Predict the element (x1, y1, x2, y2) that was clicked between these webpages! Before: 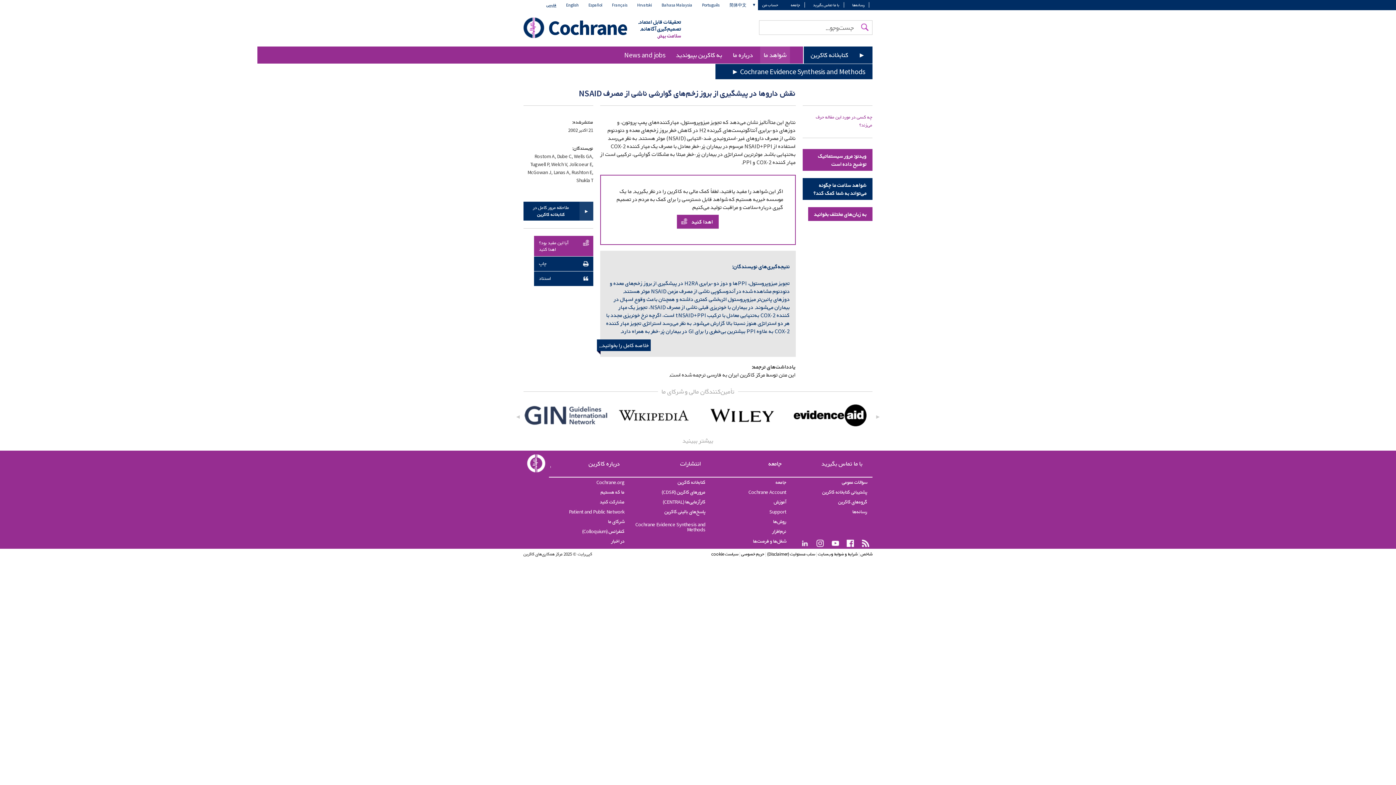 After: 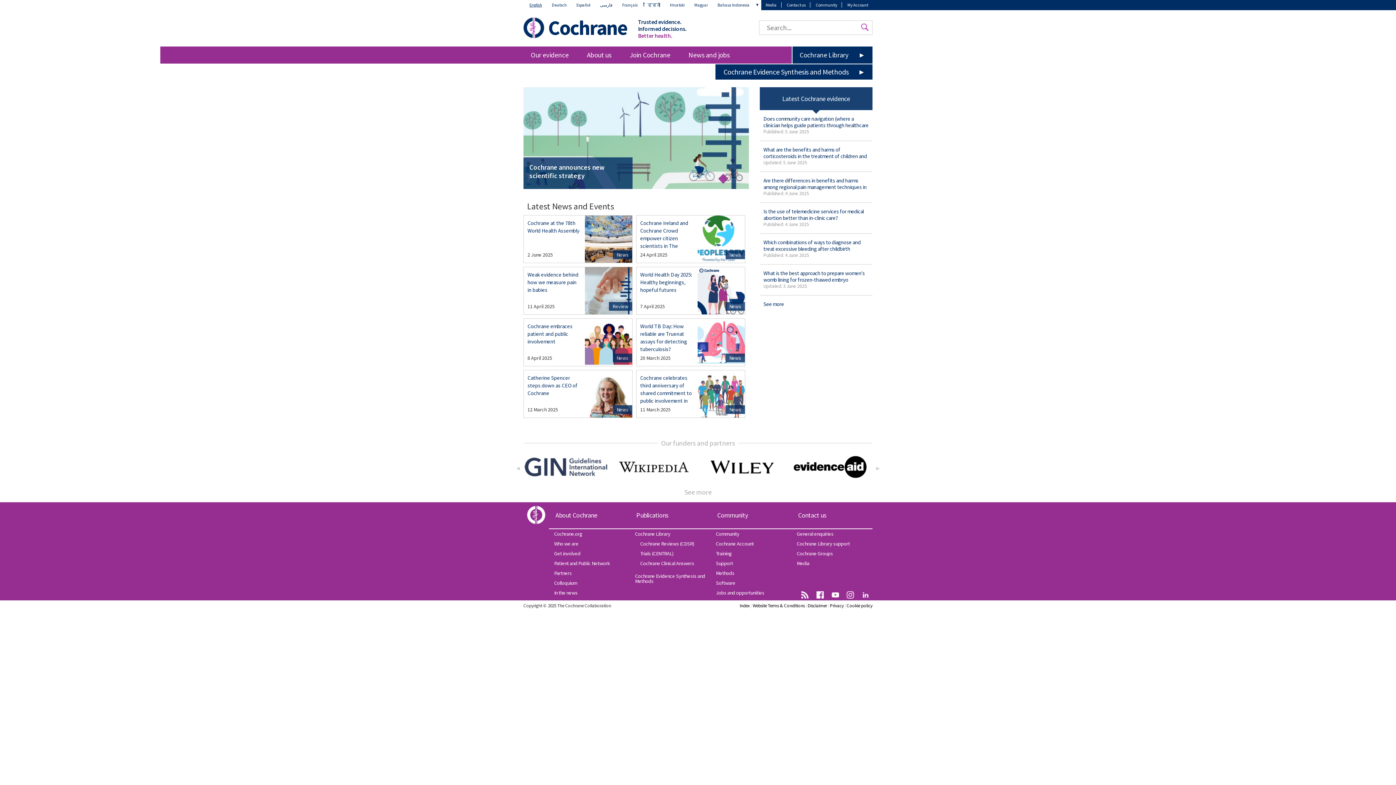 Action: label: Cochrane.org bbox: (549, 477, 630, 487)